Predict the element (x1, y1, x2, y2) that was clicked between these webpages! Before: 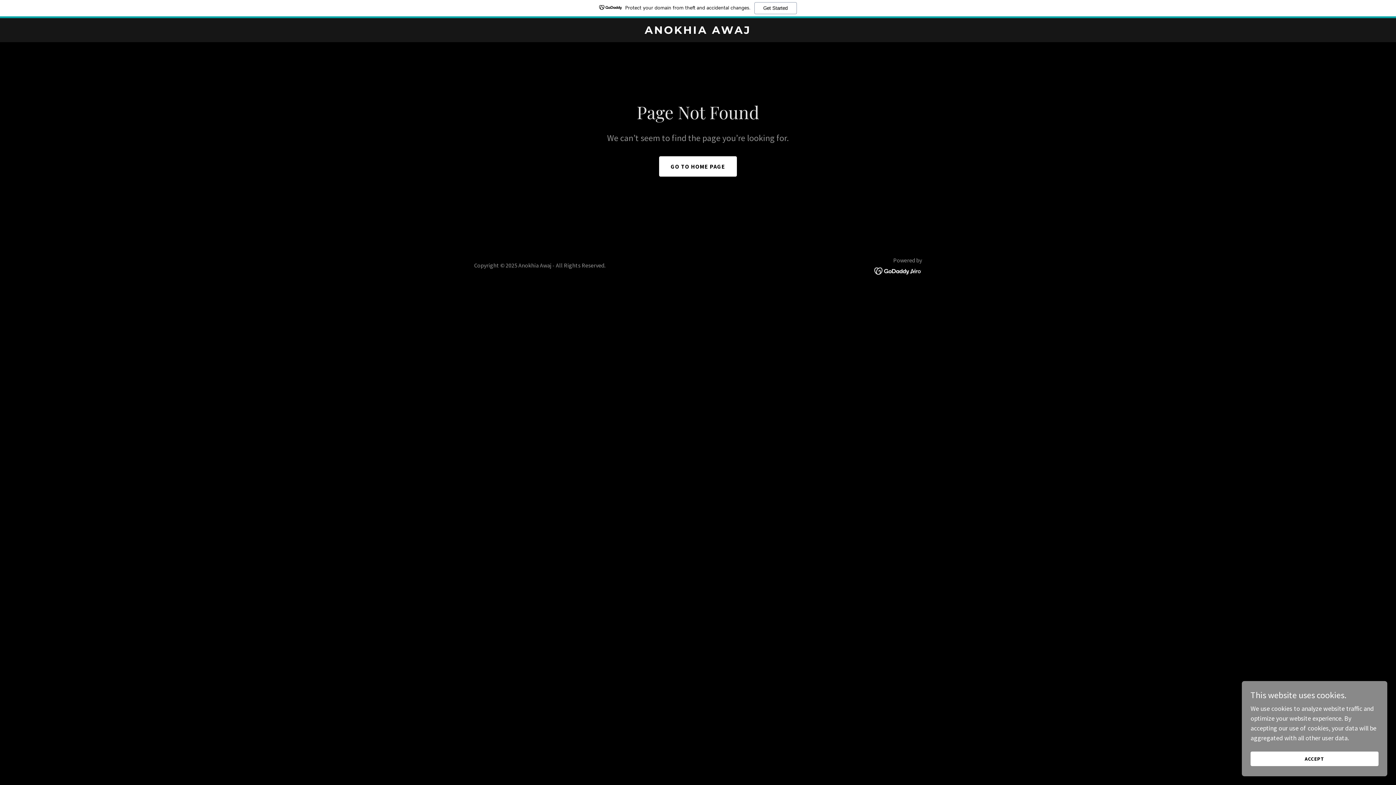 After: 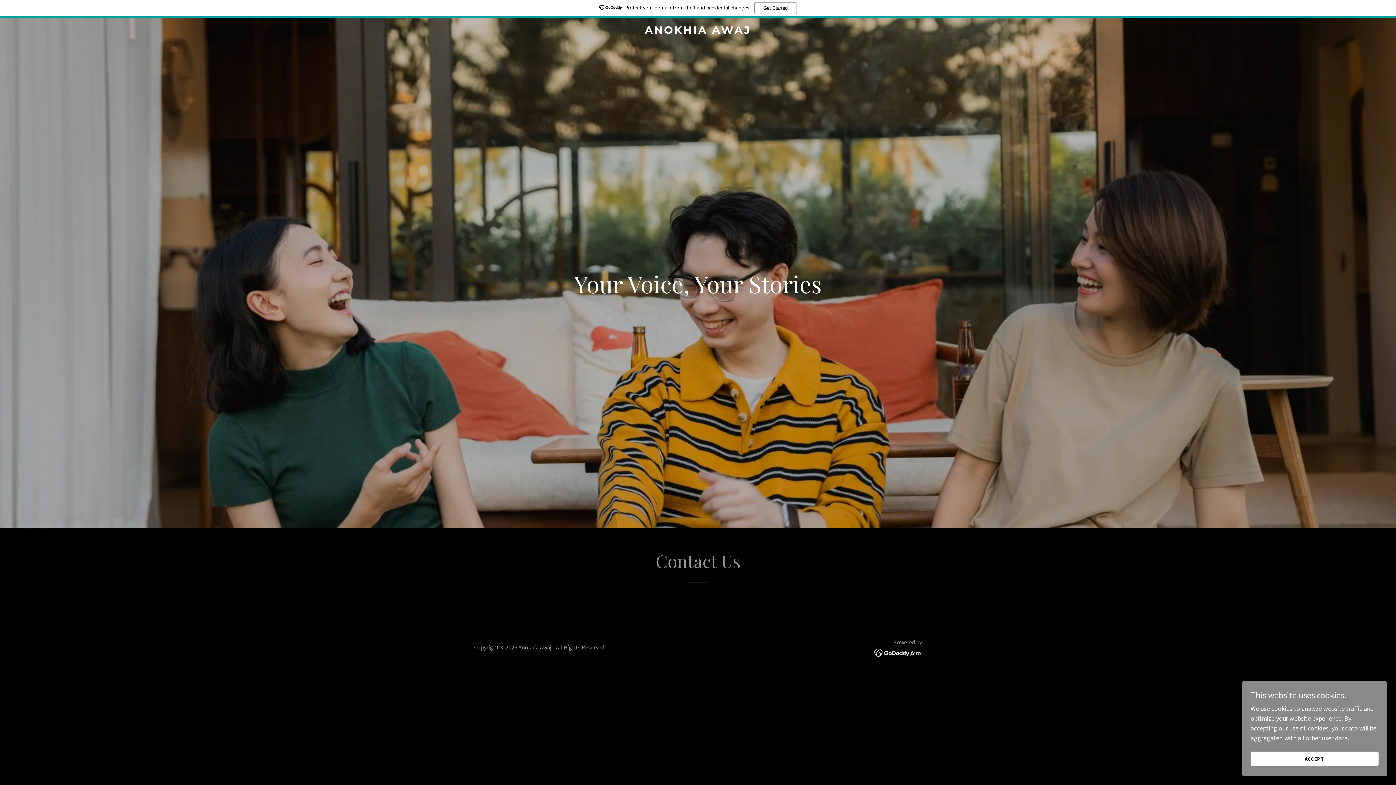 Action: label: ANOKHIA AWAJ bbox: (471, 27, 925, 35)